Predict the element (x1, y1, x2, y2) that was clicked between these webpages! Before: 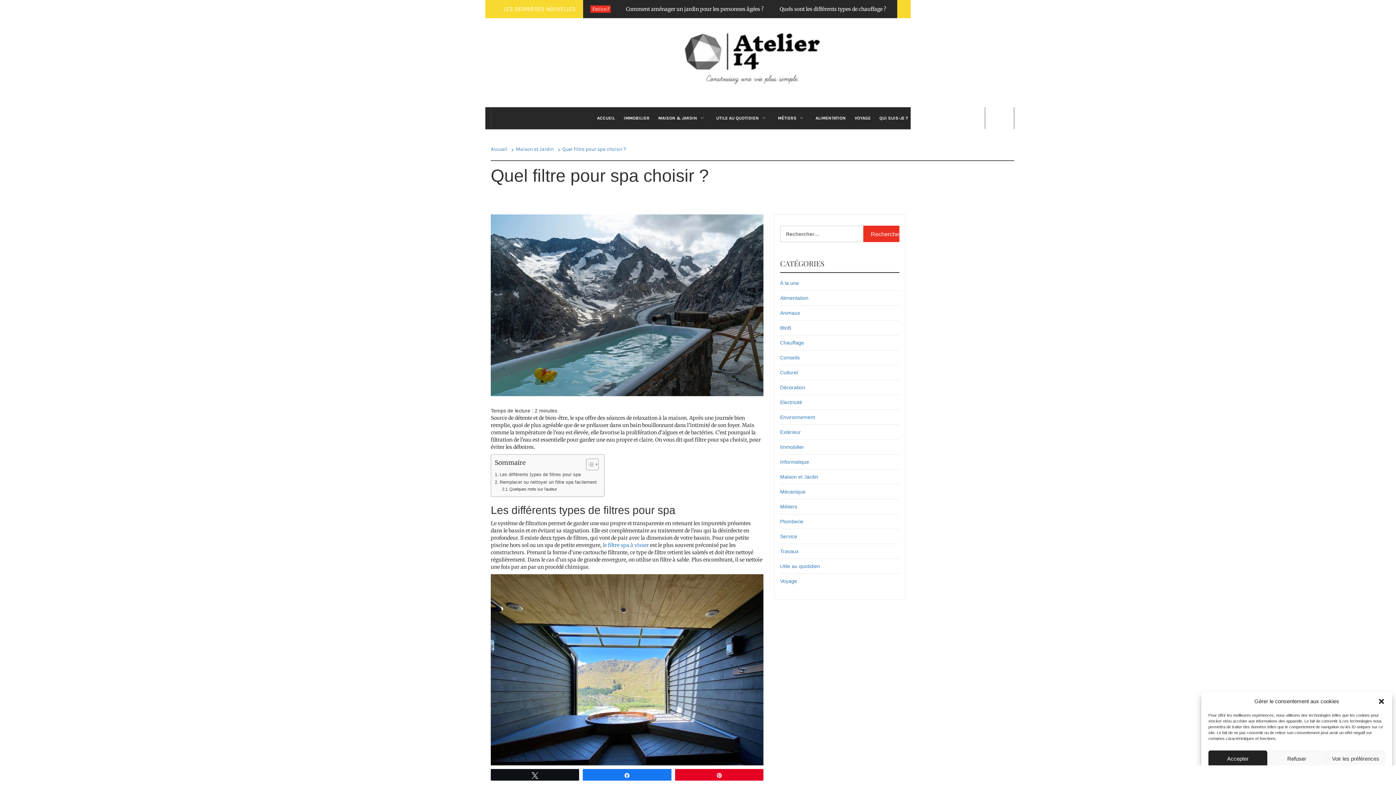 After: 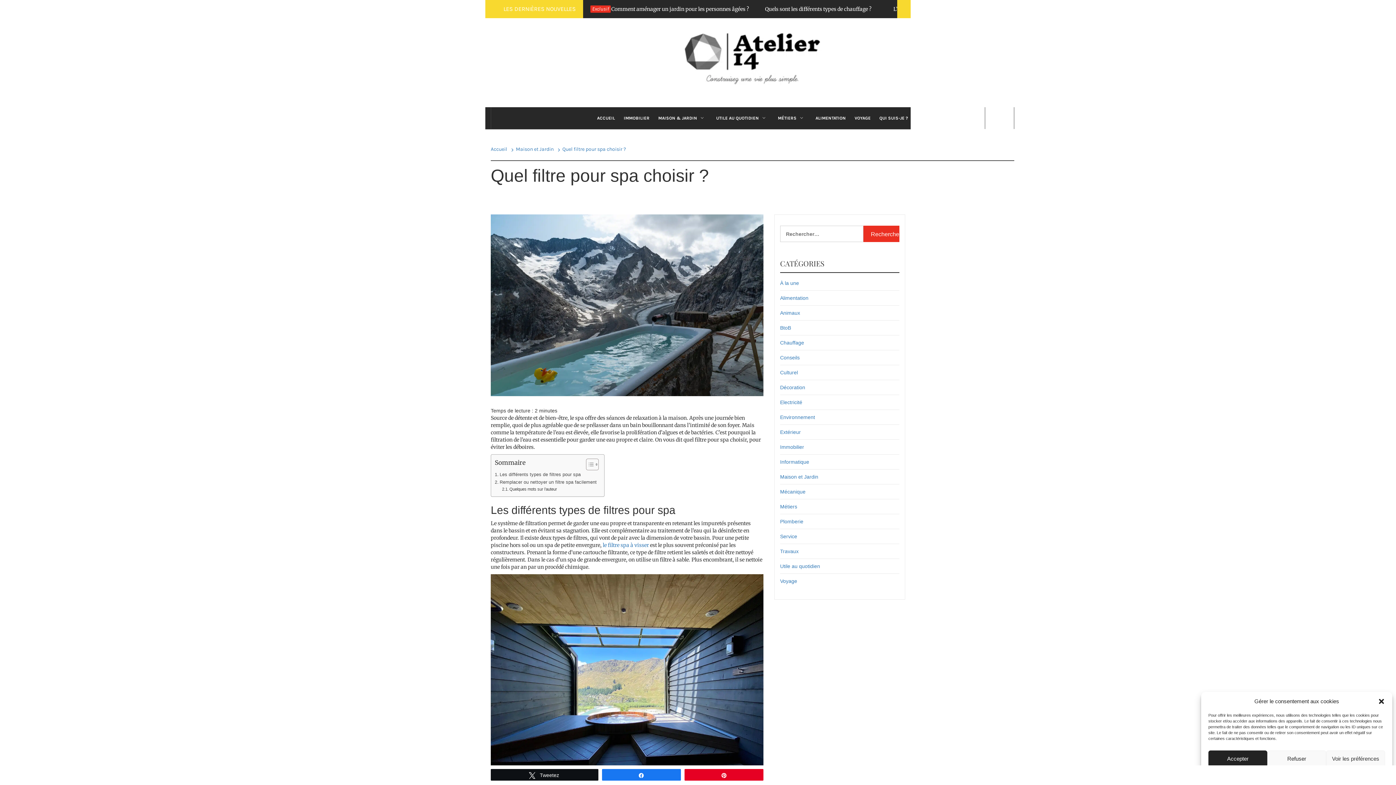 Action: bbox: (491, 769, 579, 780) label: Tweetez